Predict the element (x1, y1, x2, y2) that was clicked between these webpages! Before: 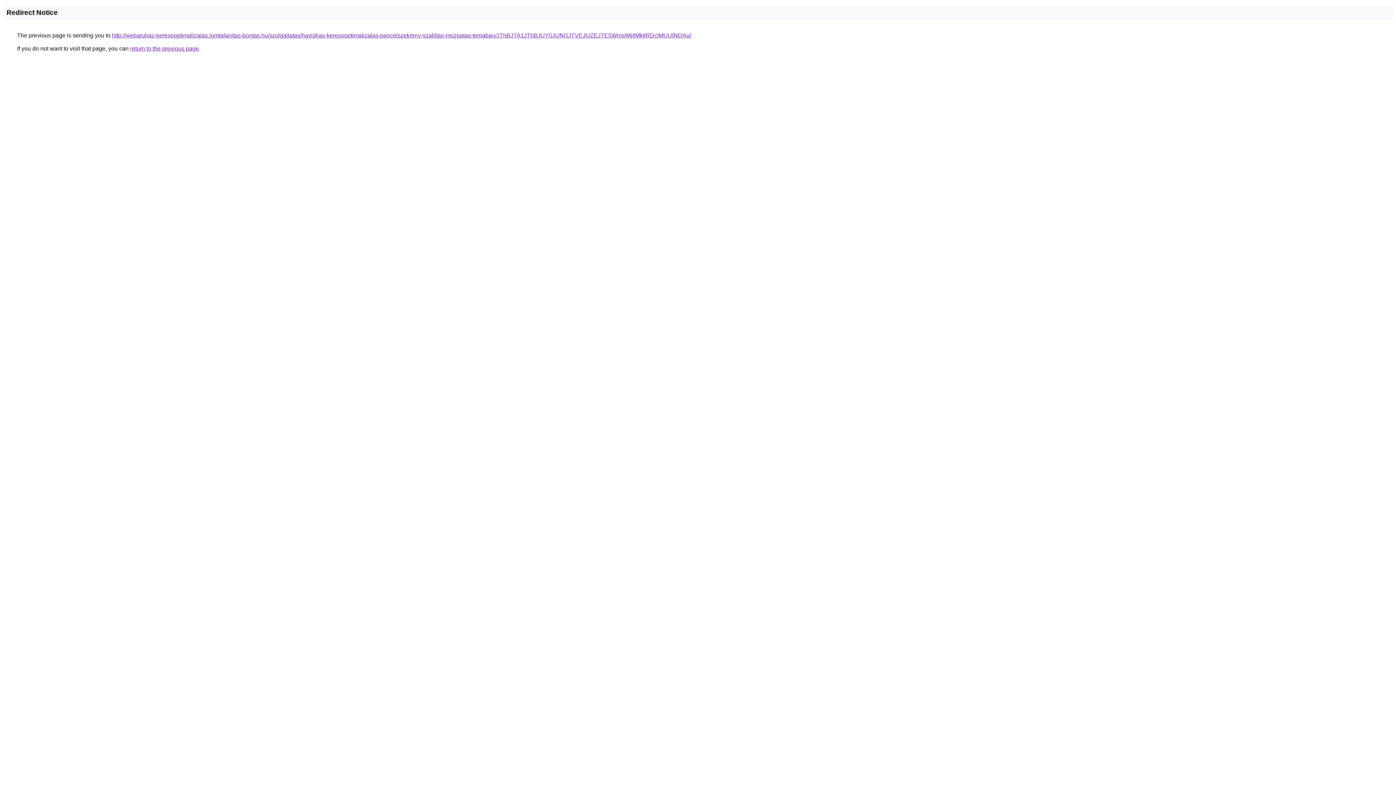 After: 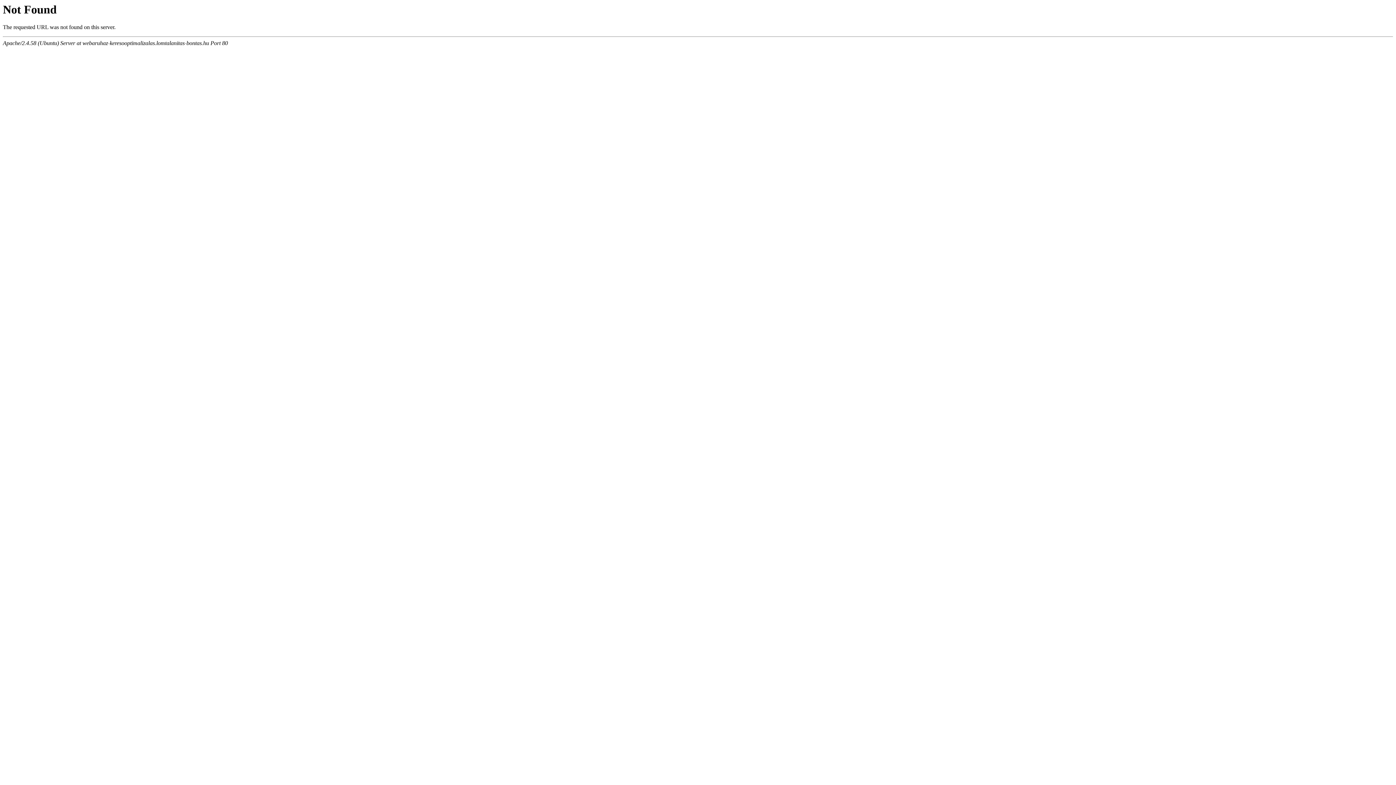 Action: label: http://webaruhaz-keresooptimalizalas.lomtalanitas-bontas.hu/szolgaltatas/havidijas-keresooptimalizalas-pancelszekreny-szallitas-mozgatas-temaban/JThBJTA1JThBJUY5JUNGJTVEJUZEJTE5WmslMjIlMkIlRDclMUUlNDAu/ bbox: (112, 32, 691, 38)